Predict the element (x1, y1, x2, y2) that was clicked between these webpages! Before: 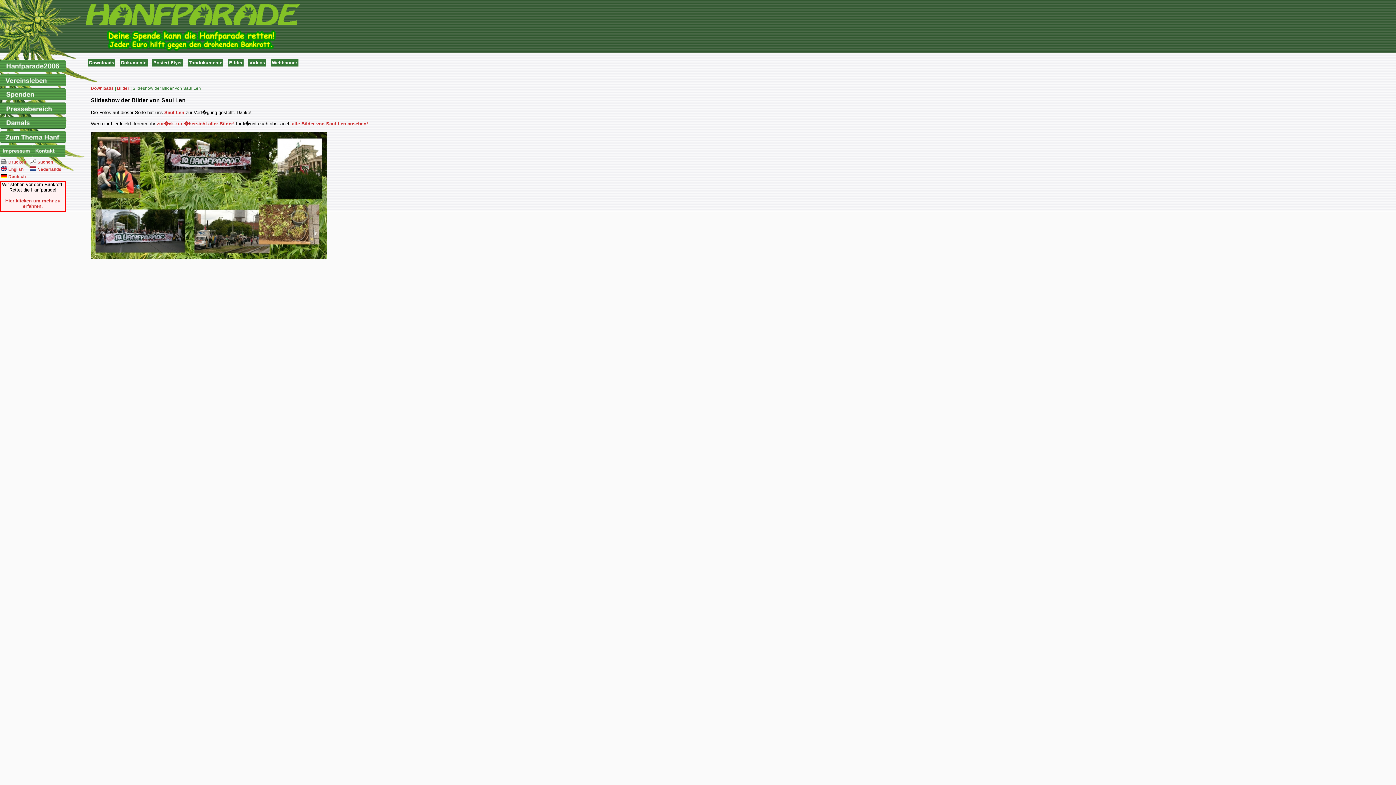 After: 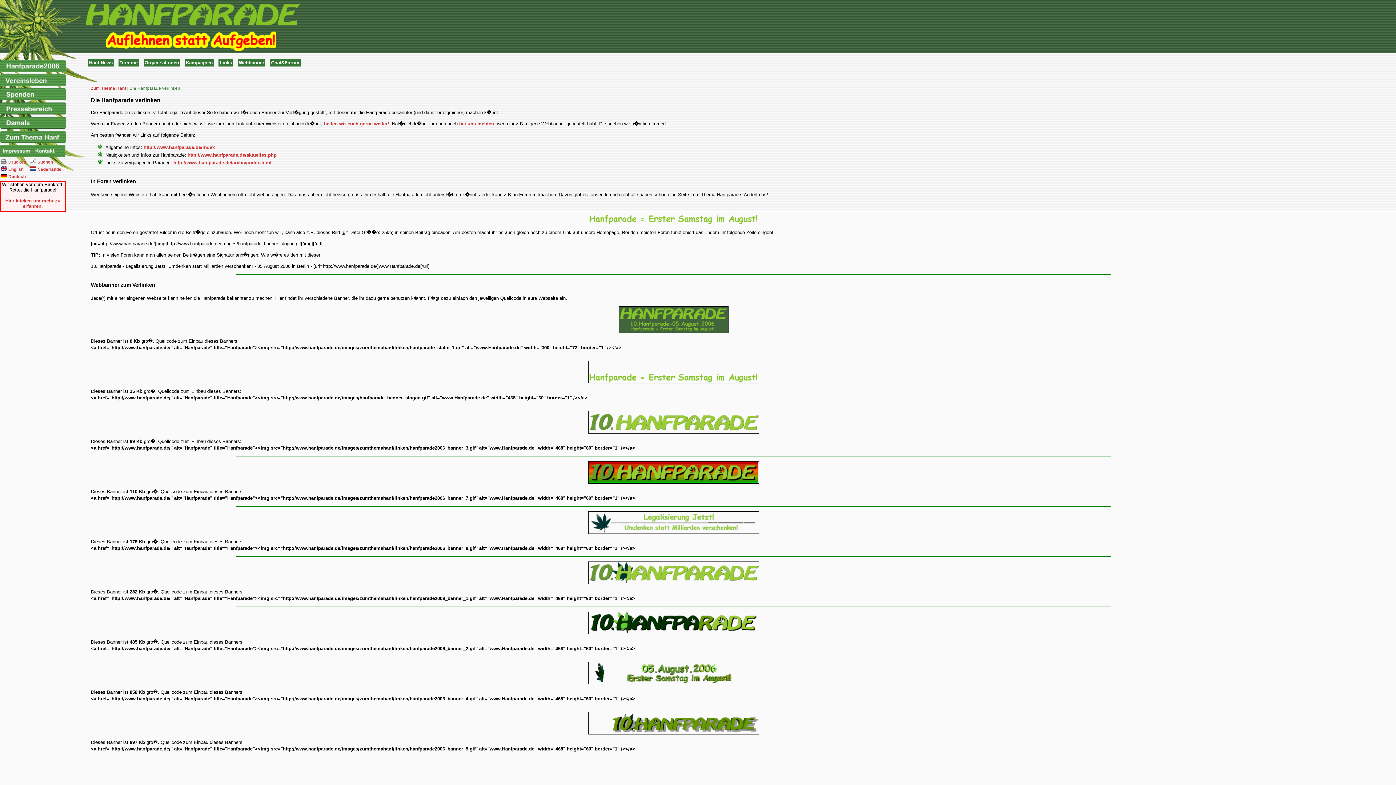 Action: label: Webbanner bbox: (270, 58, 298, 66)